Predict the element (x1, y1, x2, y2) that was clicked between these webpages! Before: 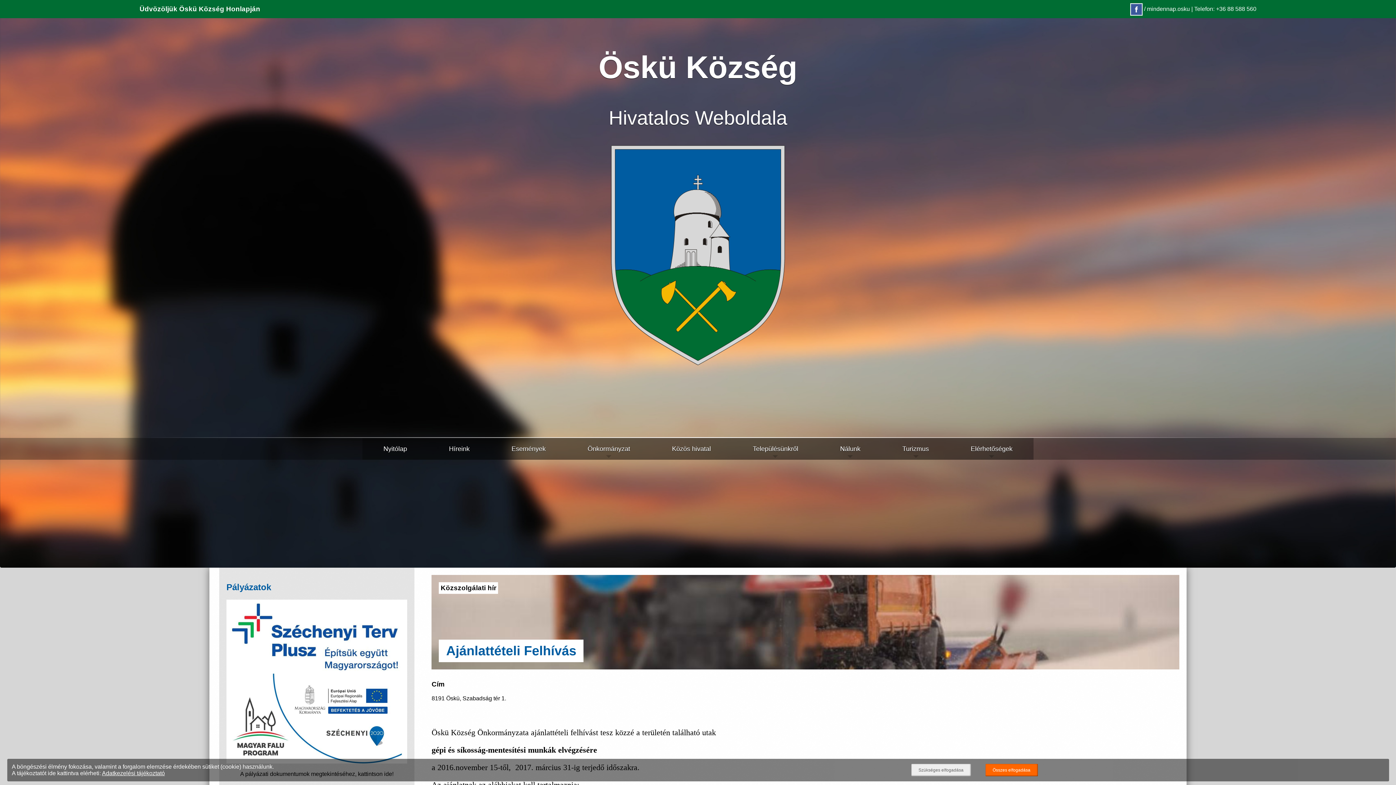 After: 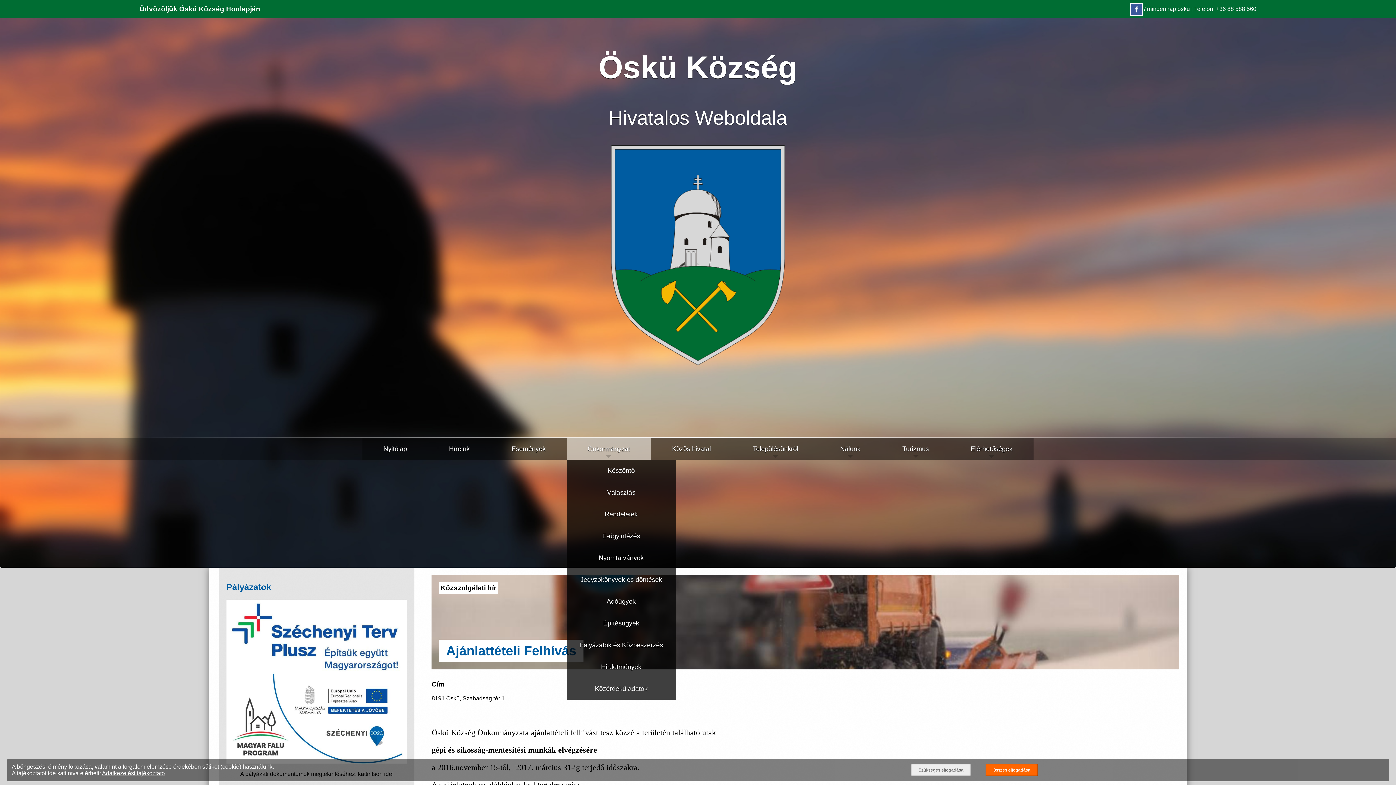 Action: label: Önkormányzat bbox: (566, 438, 651, 460)